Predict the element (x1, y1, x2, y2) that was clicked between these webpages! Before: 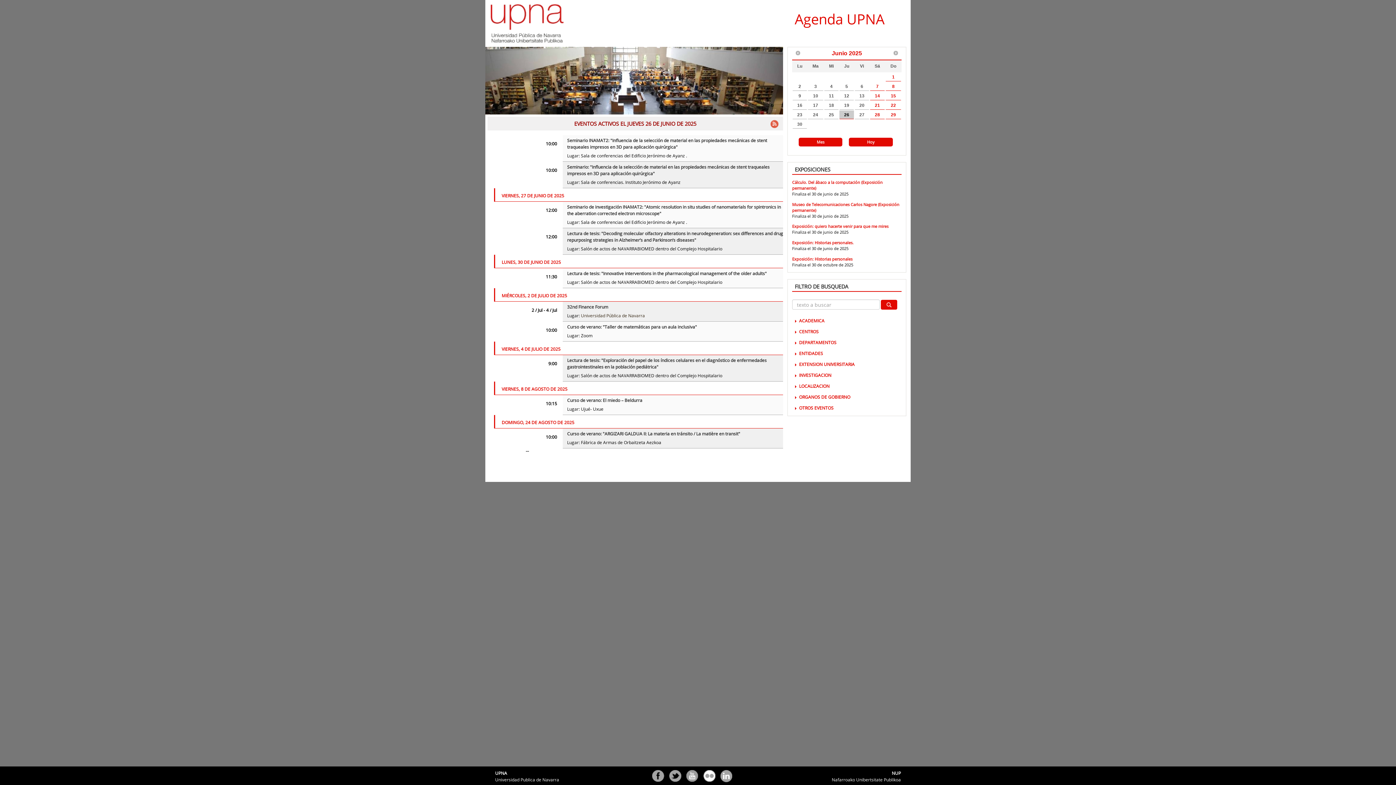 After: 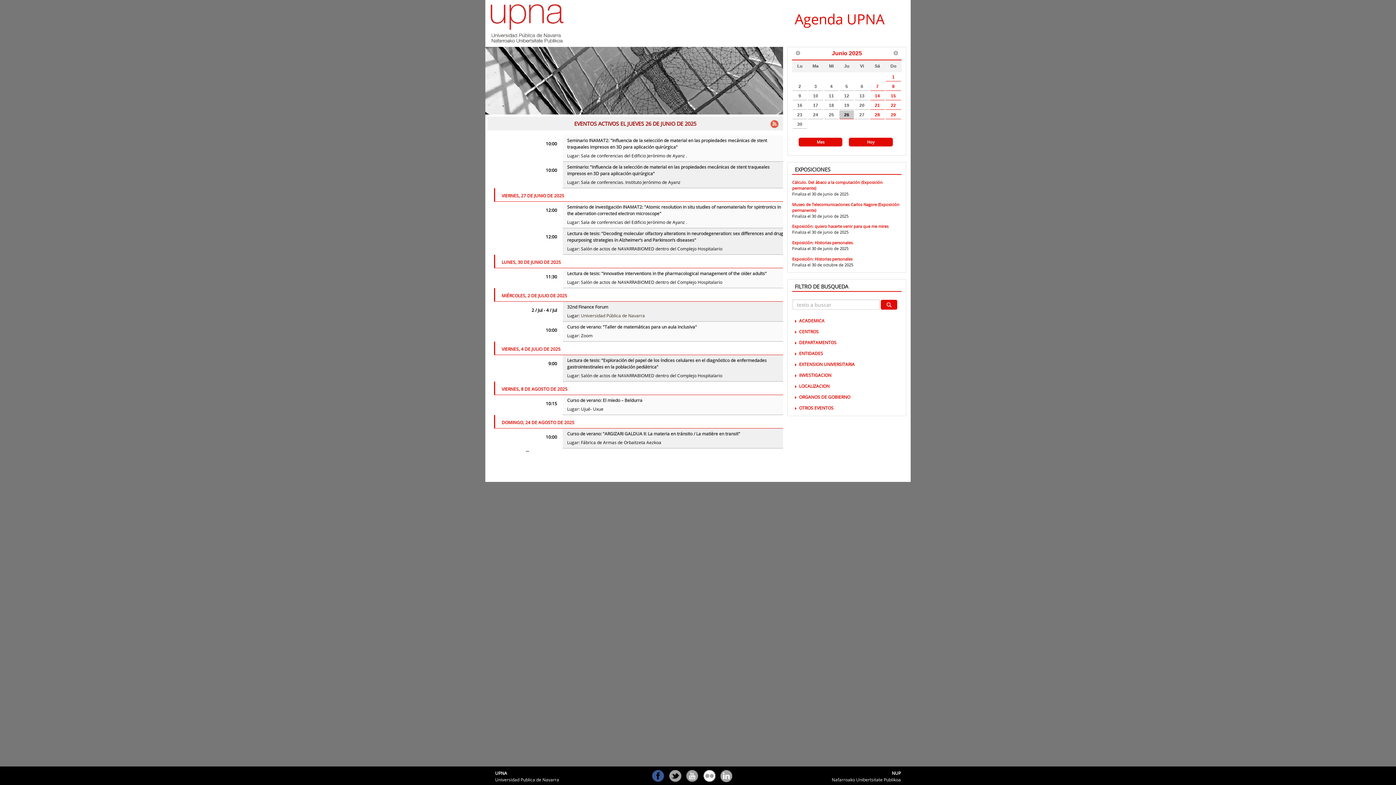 Action: bbox: (652, 770, 665, 783) label: Facebook